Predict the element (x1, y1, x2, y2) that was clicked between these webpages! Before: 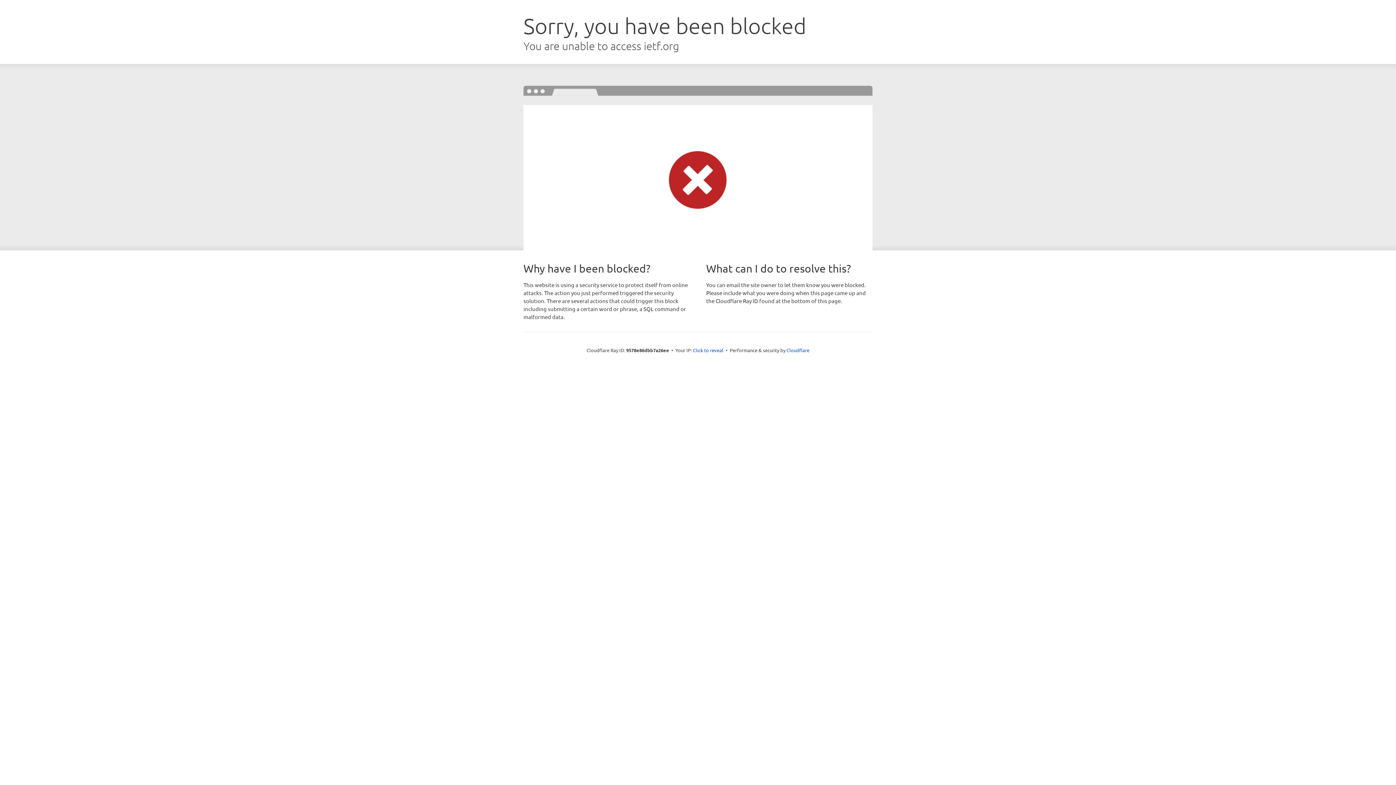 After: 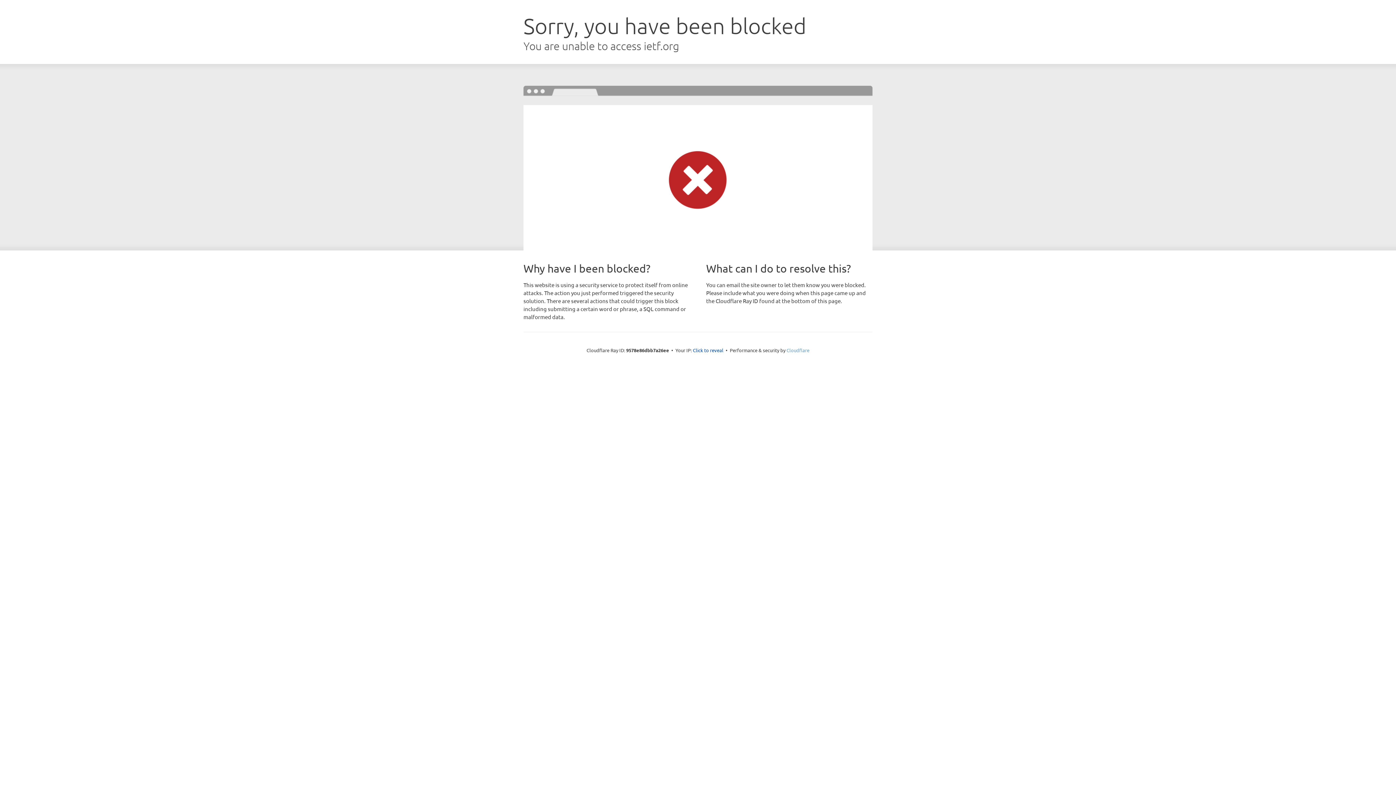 Action: label: Cloudflare bbox: (786, 347, 809, 353)